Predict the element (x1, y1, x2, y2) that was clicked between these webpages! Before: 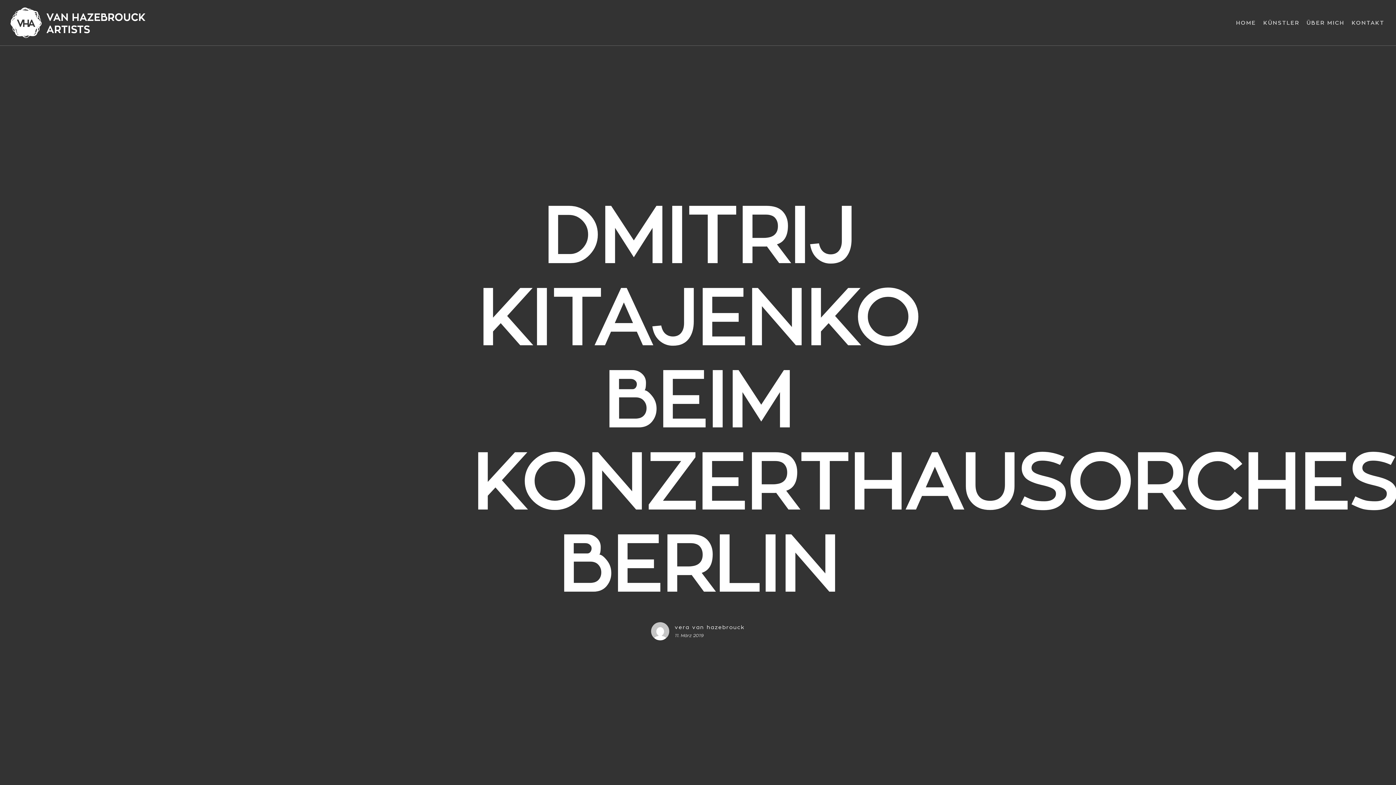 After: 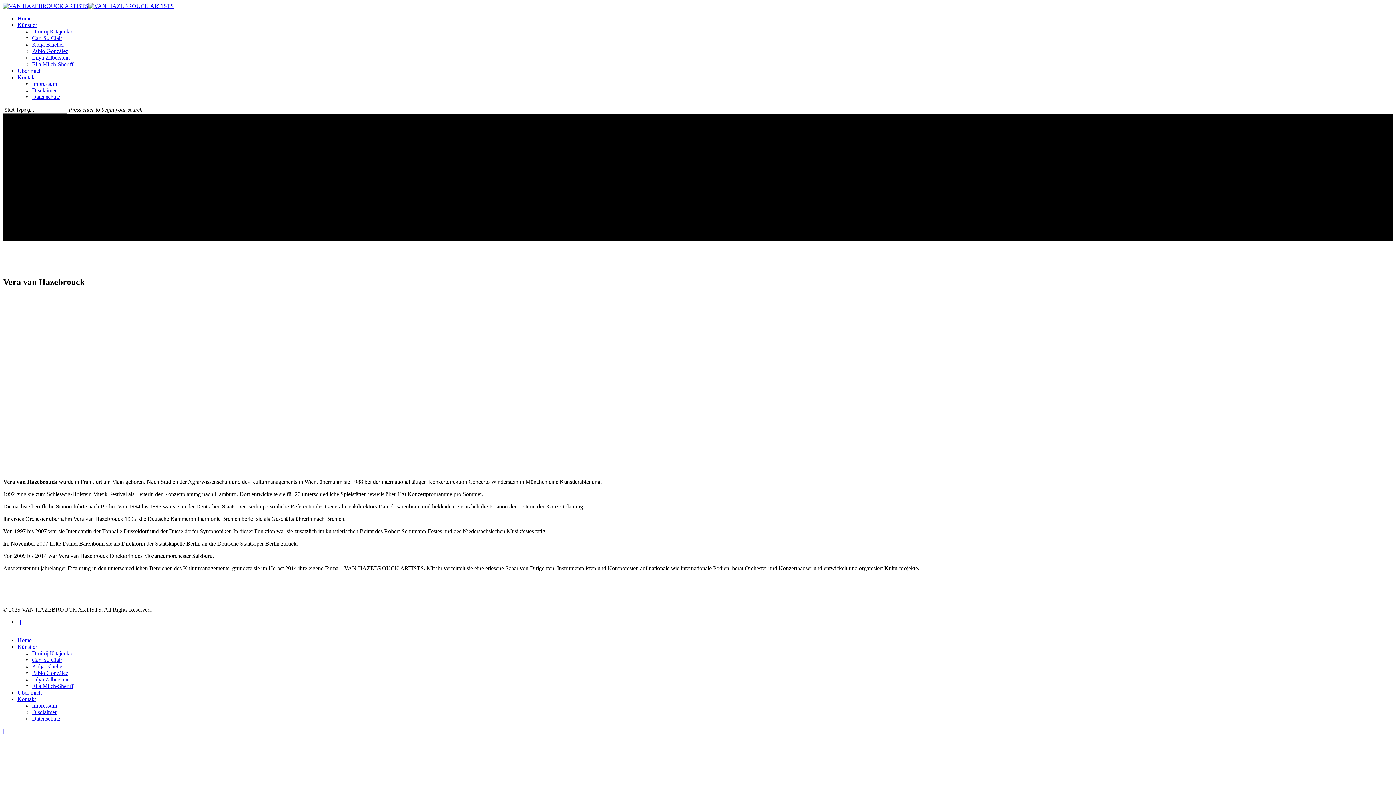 Action: label: ÜBER MICH bbox: (1303, 19, 1348, 26)